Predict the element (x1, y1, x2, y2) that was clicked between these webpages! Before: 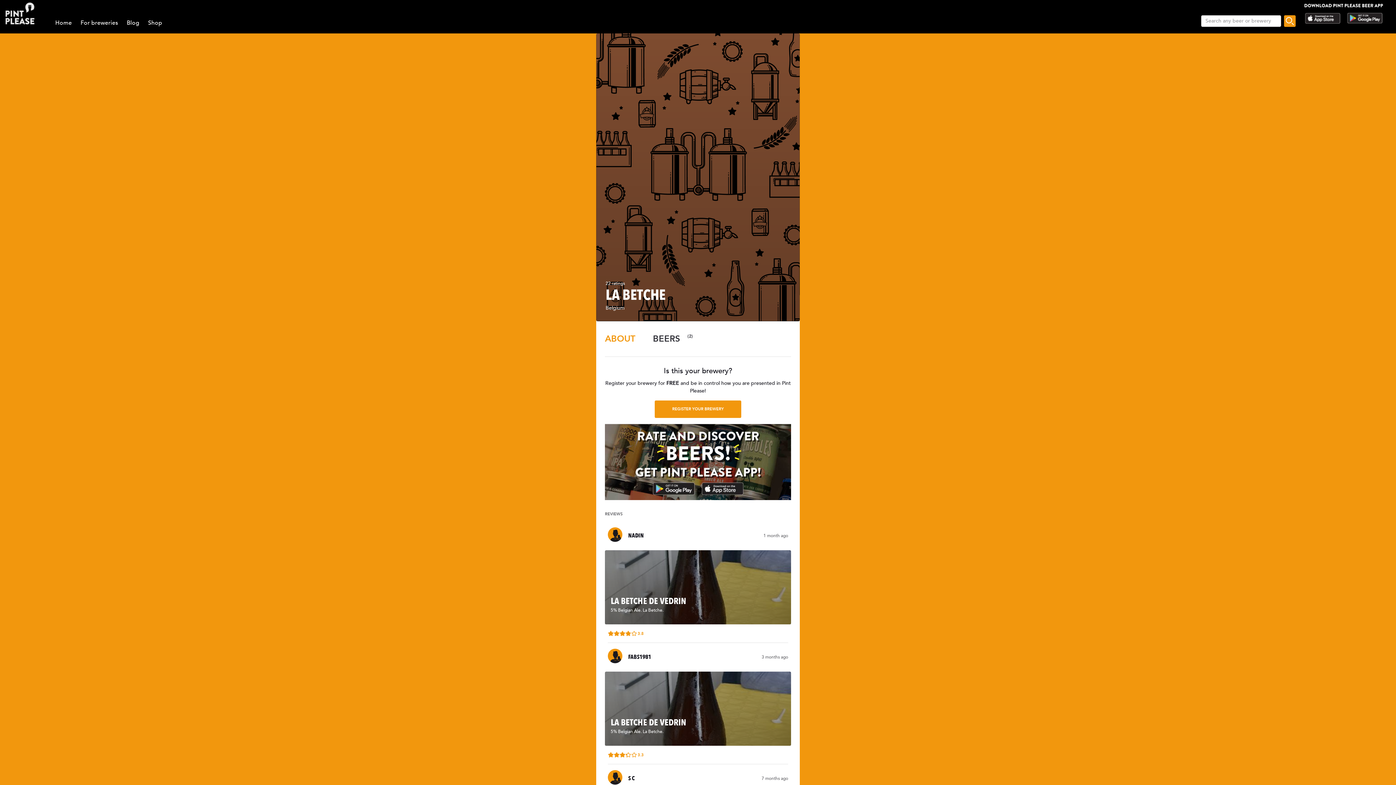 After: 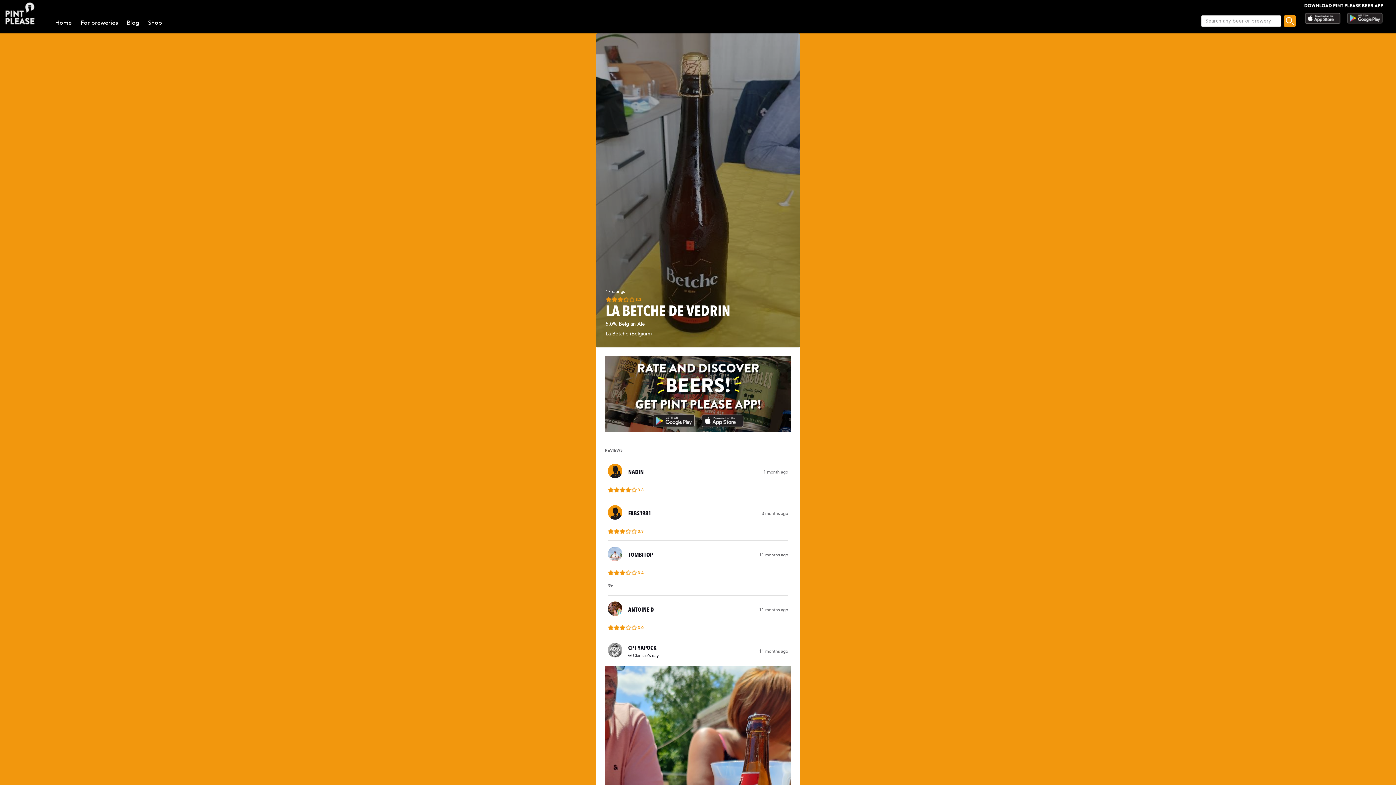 Action: label: LA BETCHE DE VEDRIN
5% Belgian Ale. La Betche. bbox: (610, 596, 785, 613)